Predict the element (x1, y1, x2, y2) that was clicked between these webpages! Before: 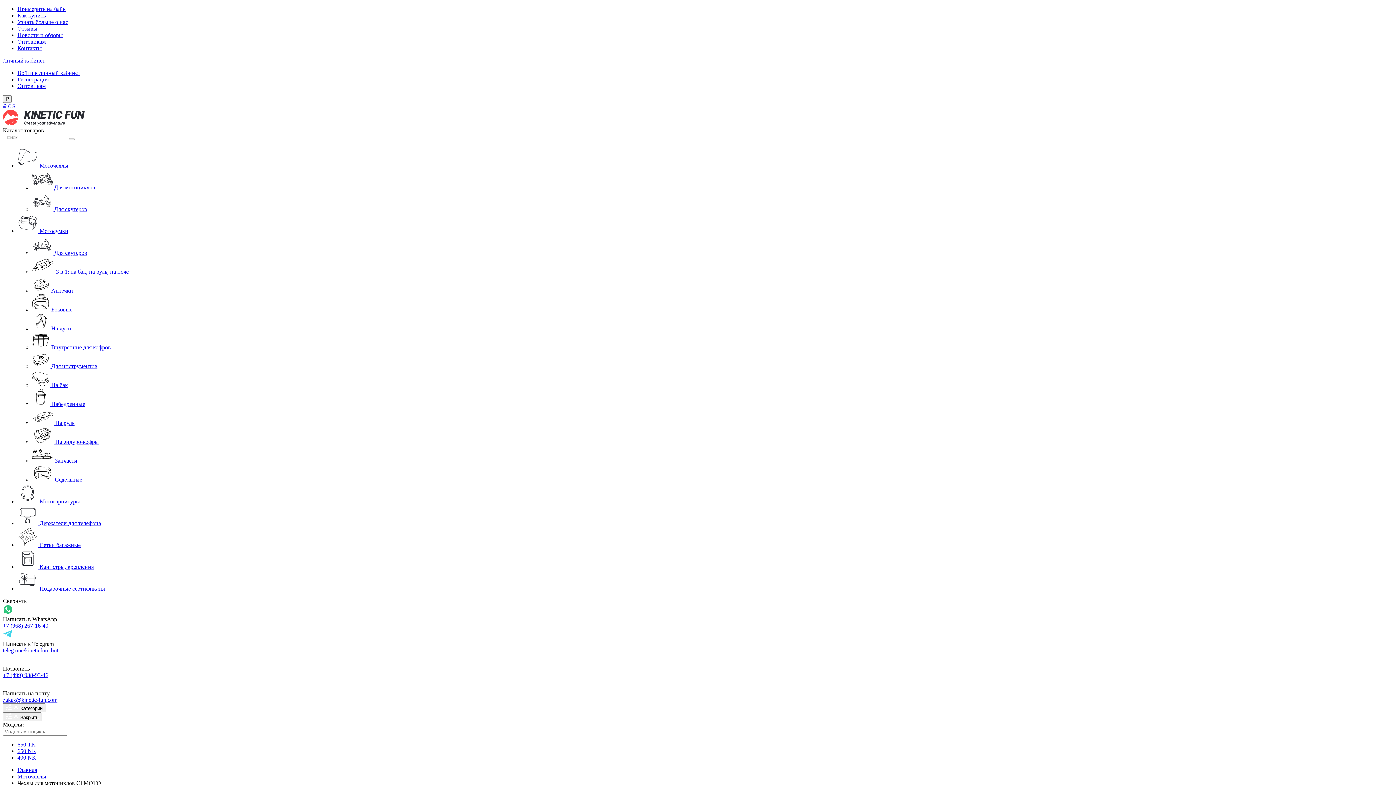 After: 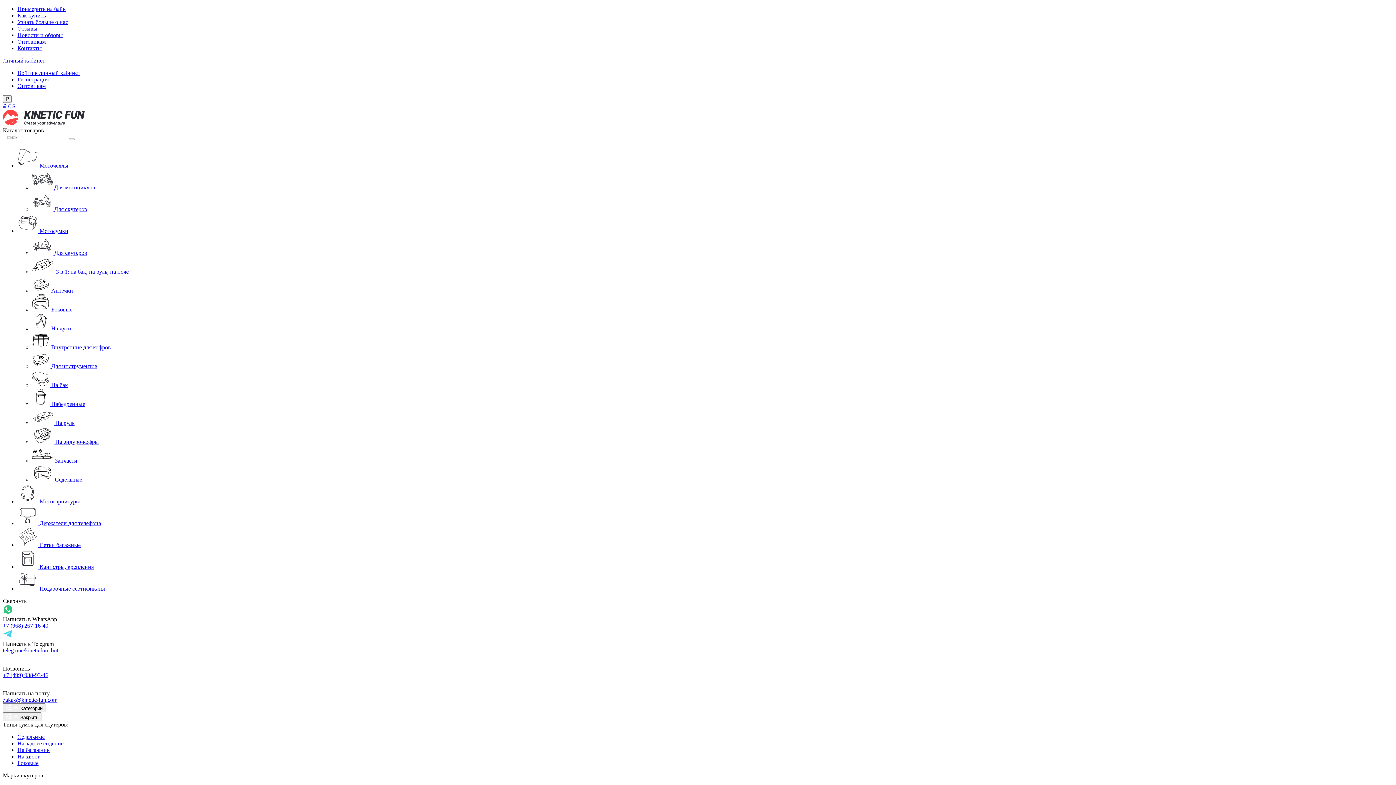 Action: label:  Для скутеров bbox: (32, 249, 87, 256)